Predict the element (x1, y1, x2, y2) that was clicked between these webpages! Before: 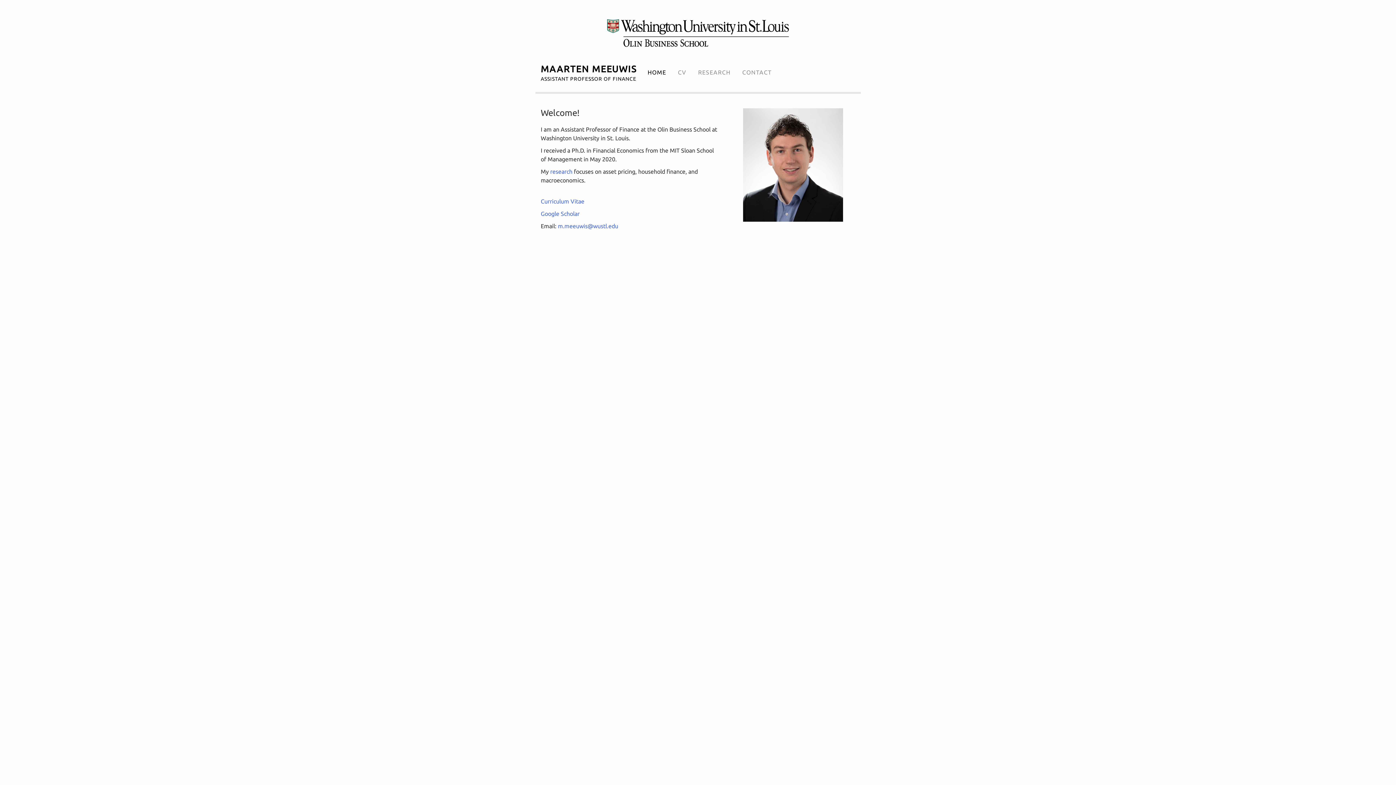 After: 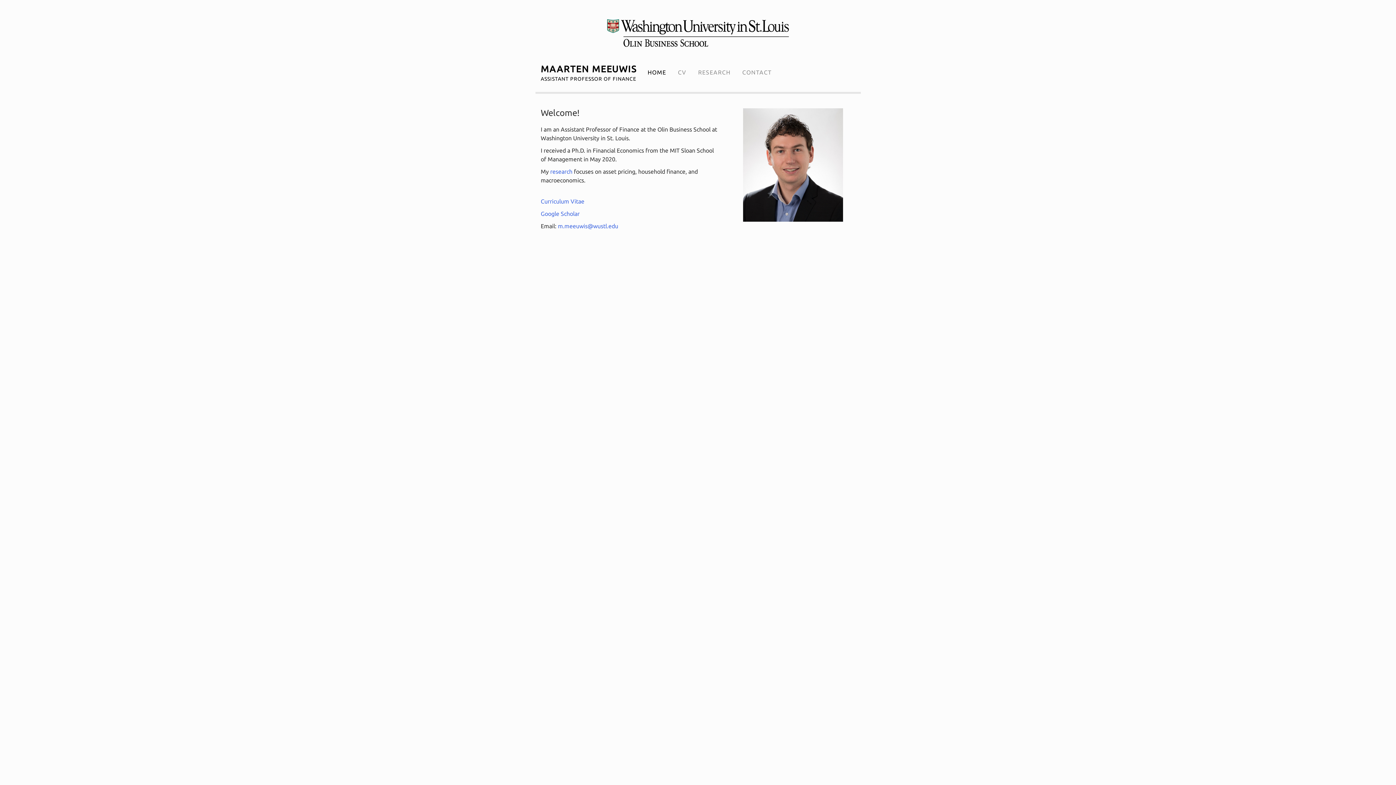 Action: label: HOME bbox: (642, 64, 671, 80)